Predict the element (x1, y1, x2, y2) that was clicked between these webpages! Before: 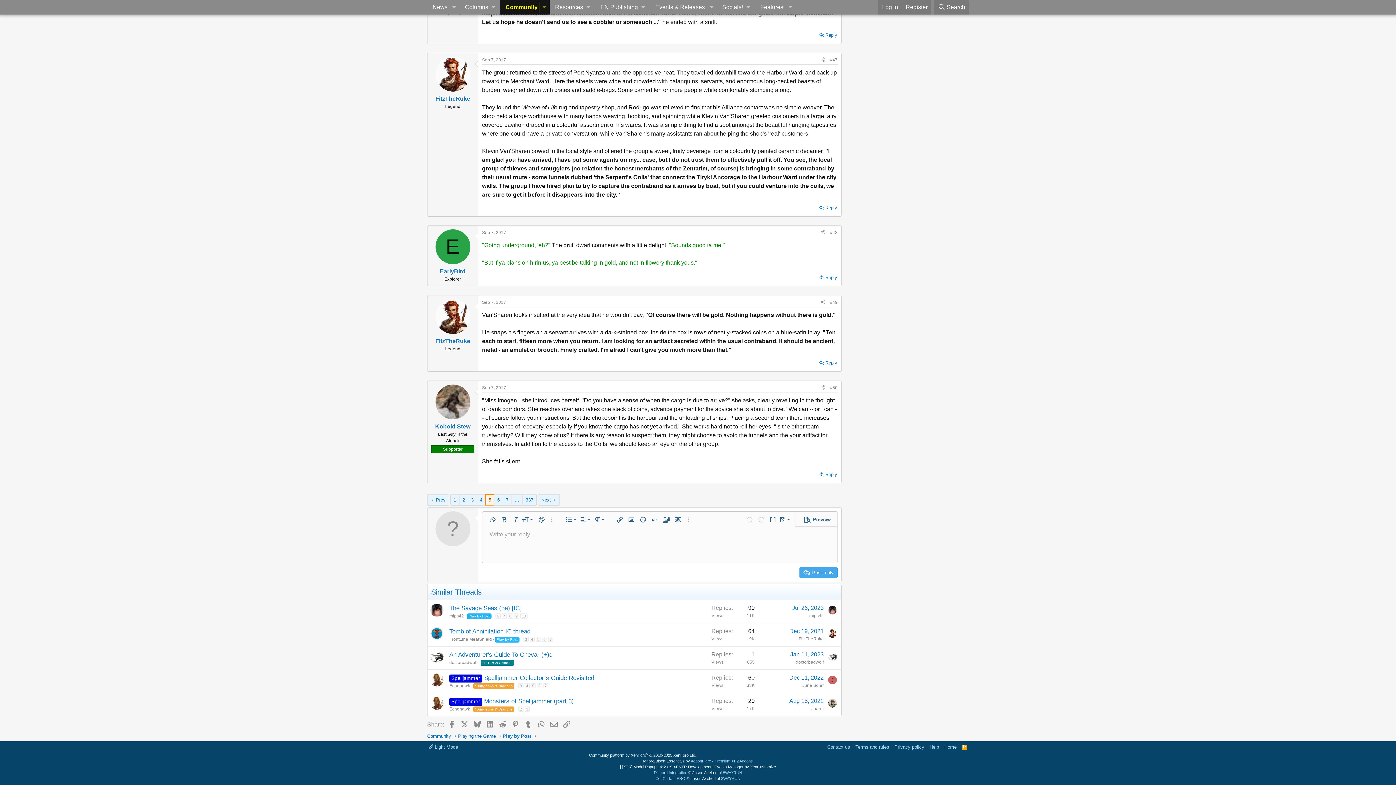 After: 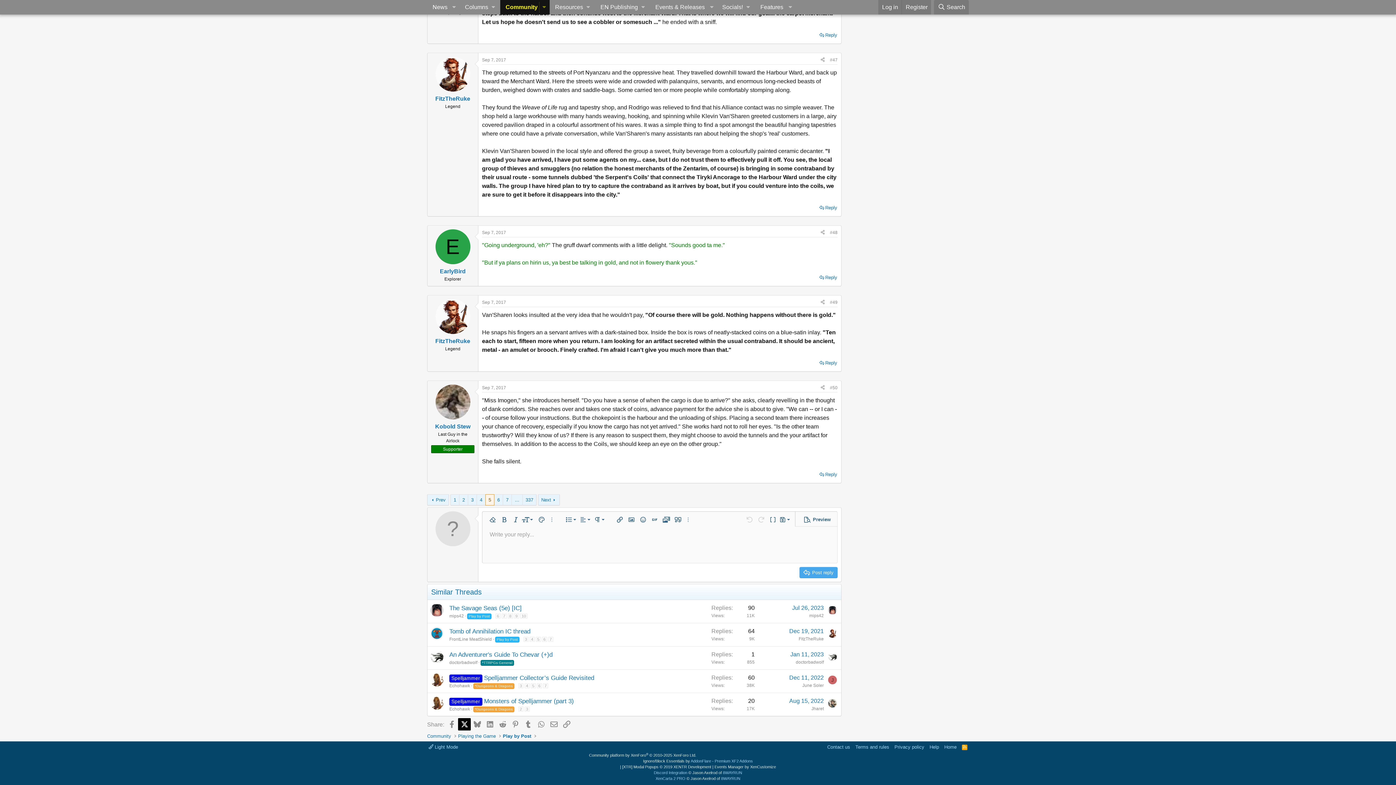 Action: bbox: (458, 718, 470, 730) label: X